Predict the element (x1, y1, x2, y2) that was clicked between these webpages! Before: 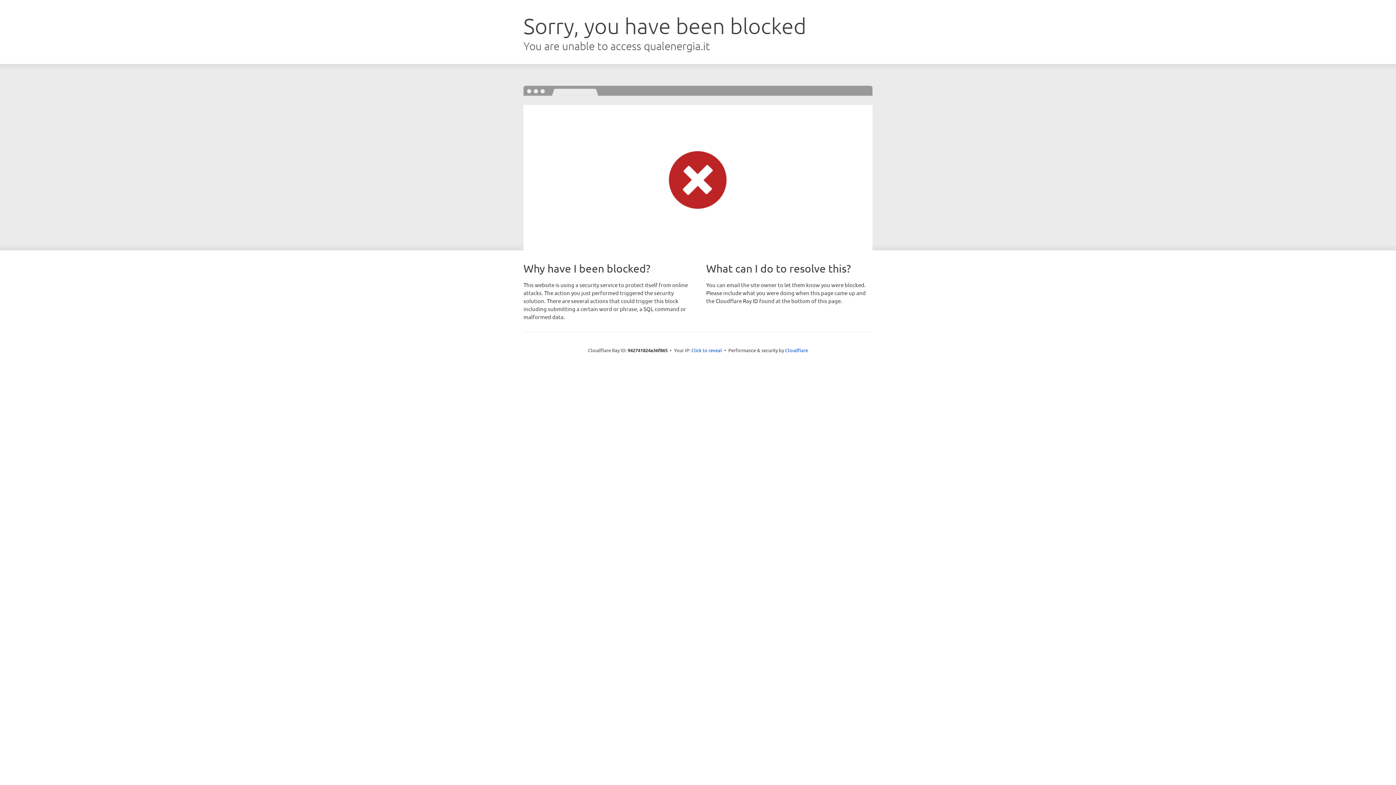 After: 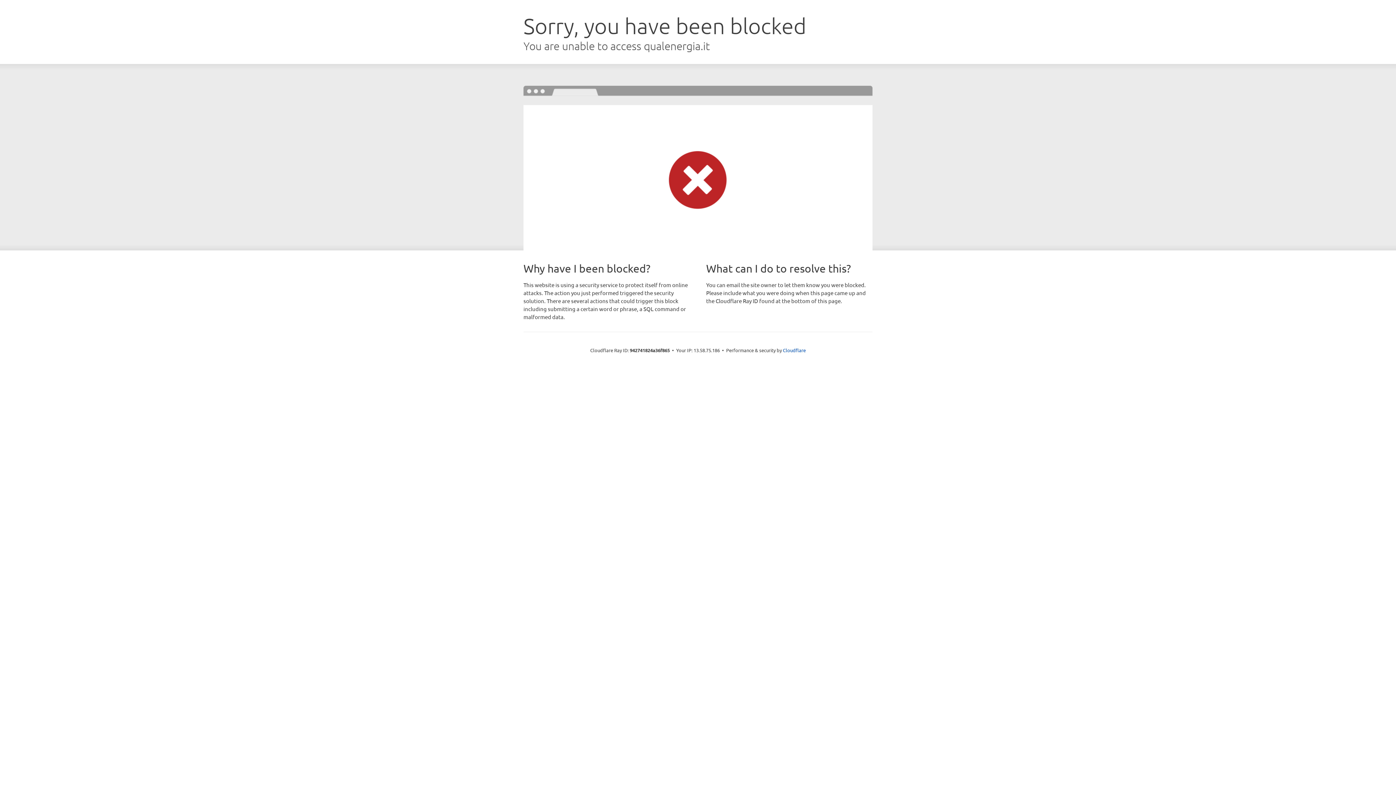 Action: bbox: (691, 346, 722, 353) label: Click to reveal